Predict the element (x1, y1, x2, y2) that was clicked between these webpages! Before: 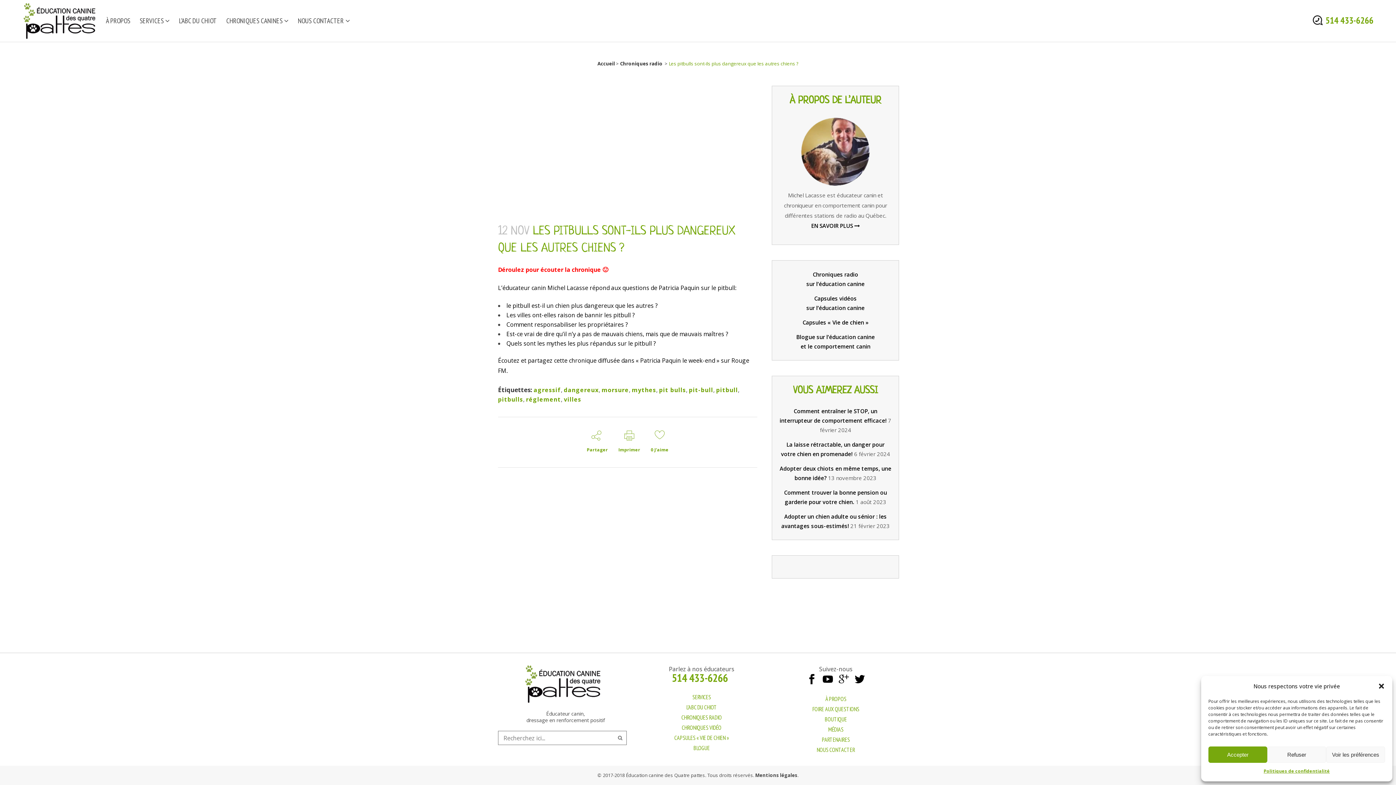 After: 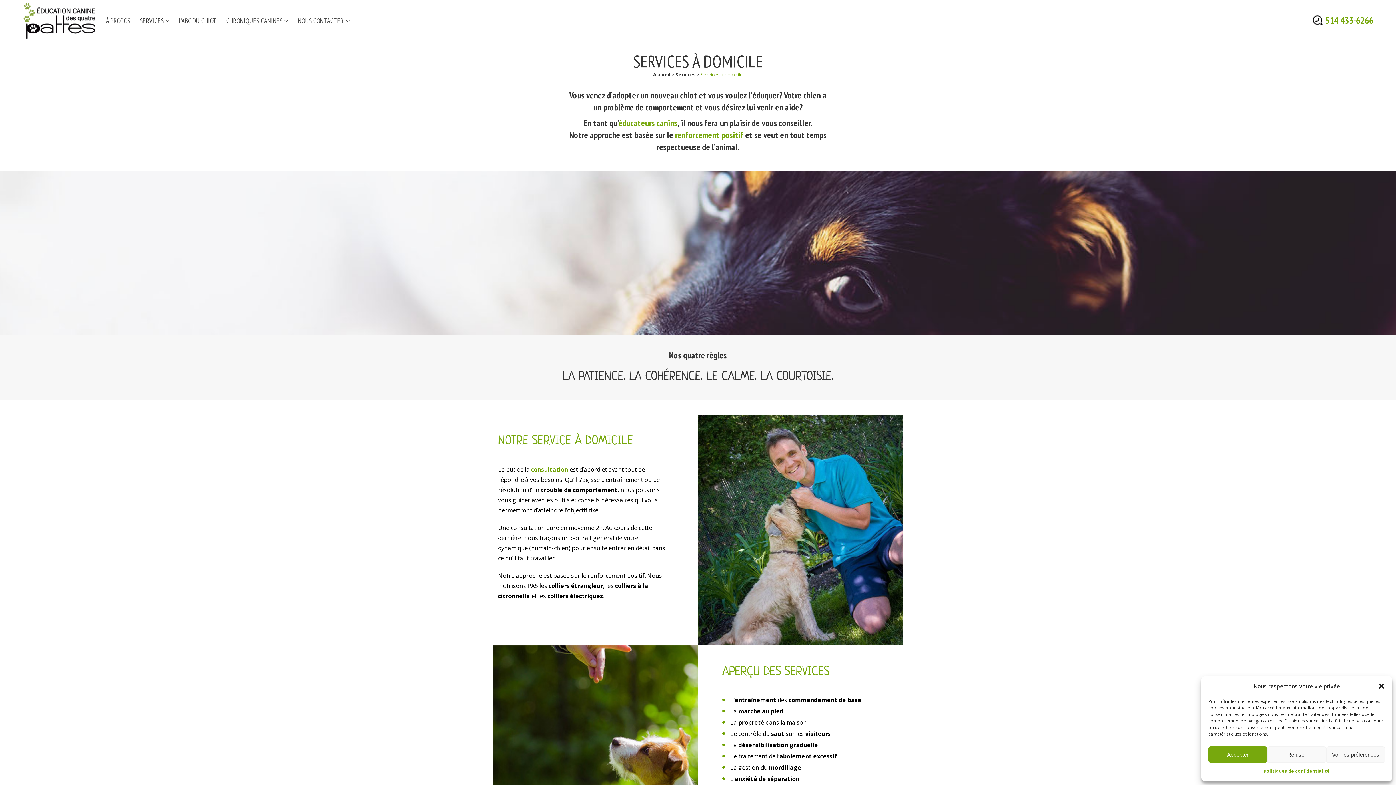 Action: label: SERVICES bbox: (692, 693, 711, 701)